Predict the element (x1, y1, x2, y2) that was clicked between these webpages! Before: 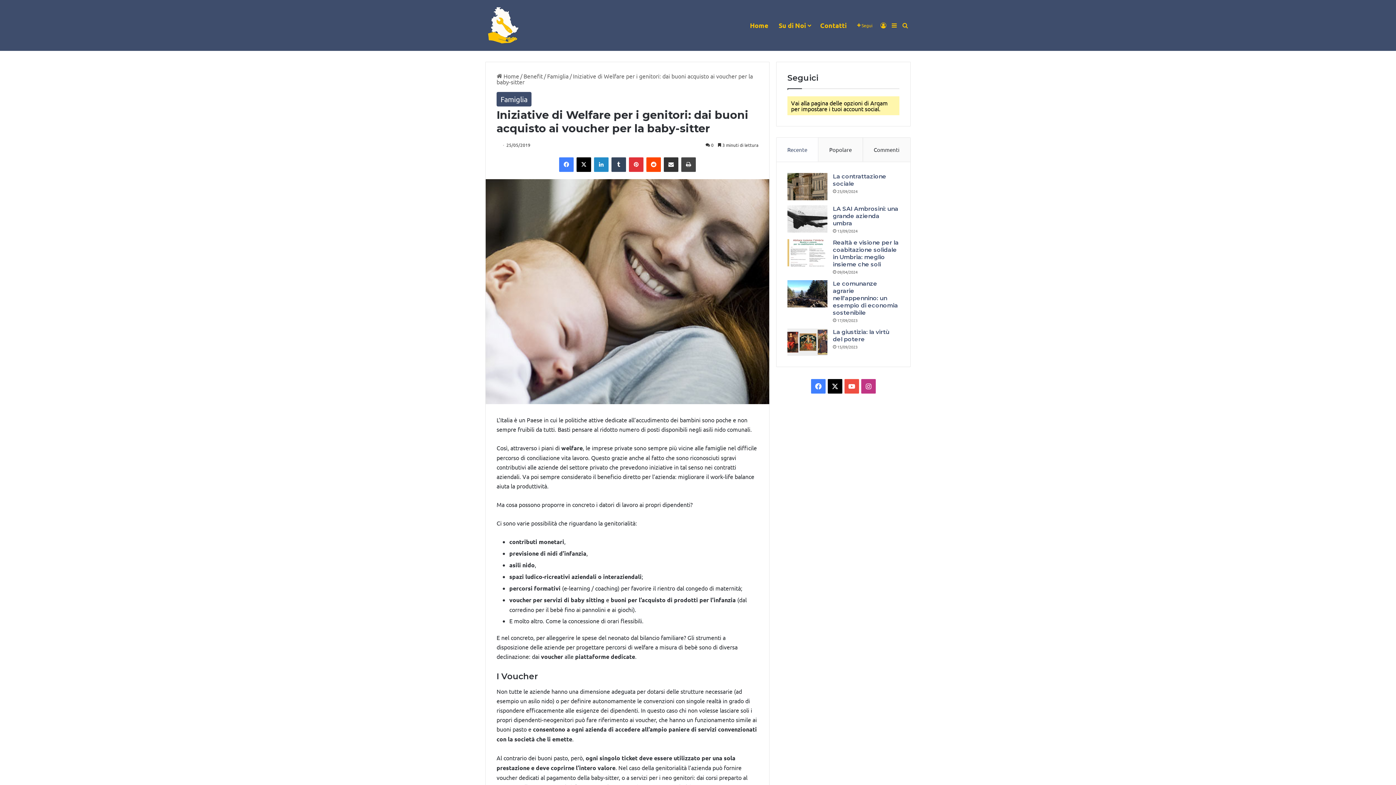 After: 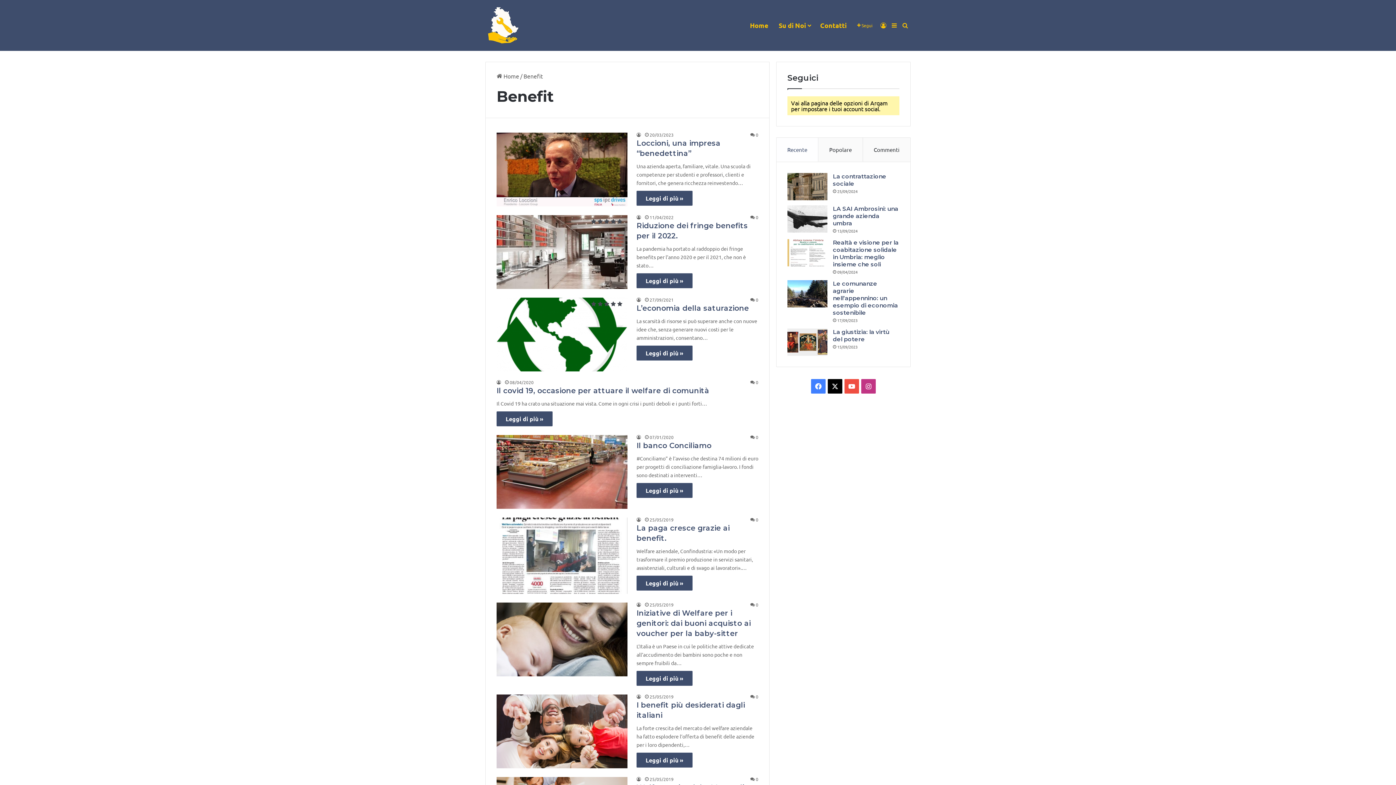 Action: bbox: (523, 72, 542, 79) label: Benefit